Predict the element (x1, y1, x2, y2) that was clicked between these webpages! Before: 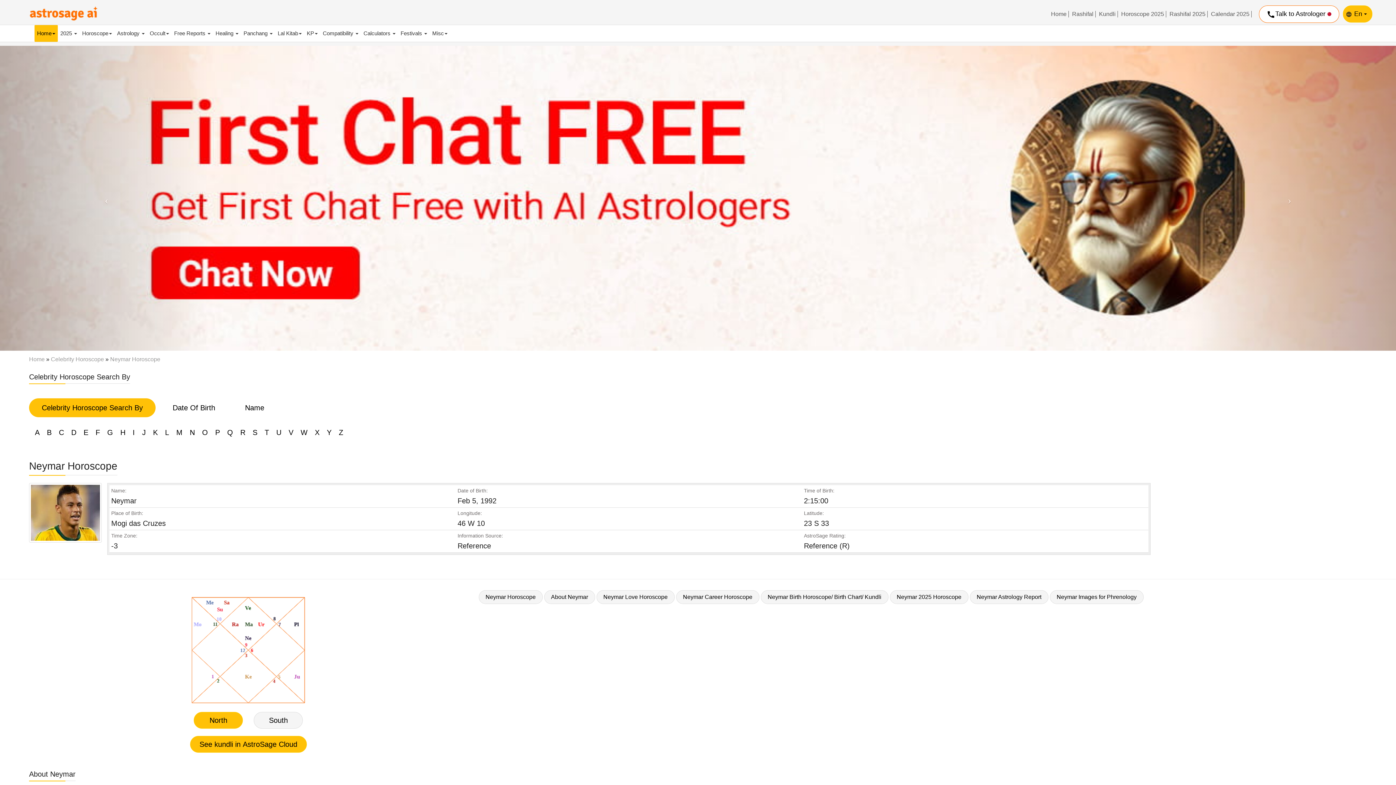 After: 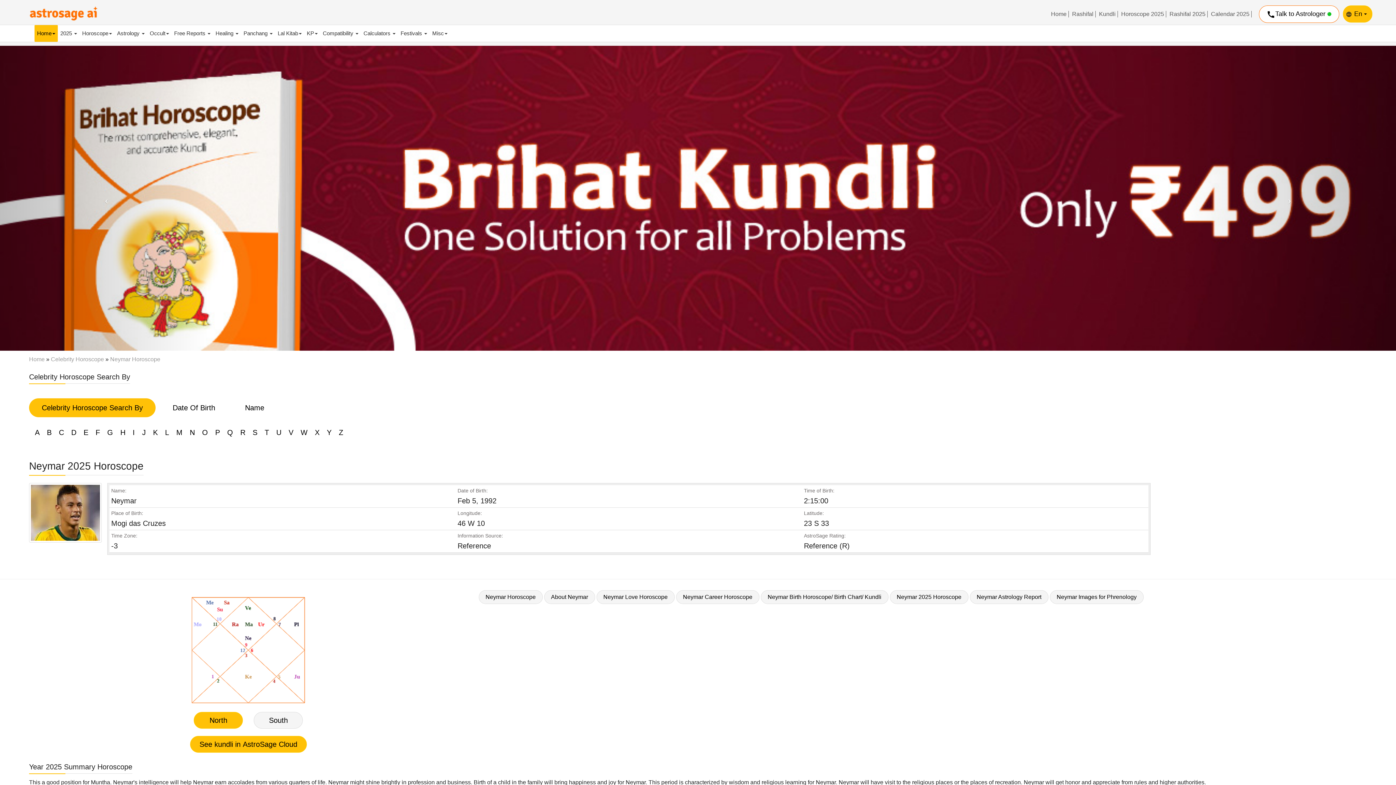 Action: label: Neymar 2025 Horoscope bbox: (890, 590, 968, 604)